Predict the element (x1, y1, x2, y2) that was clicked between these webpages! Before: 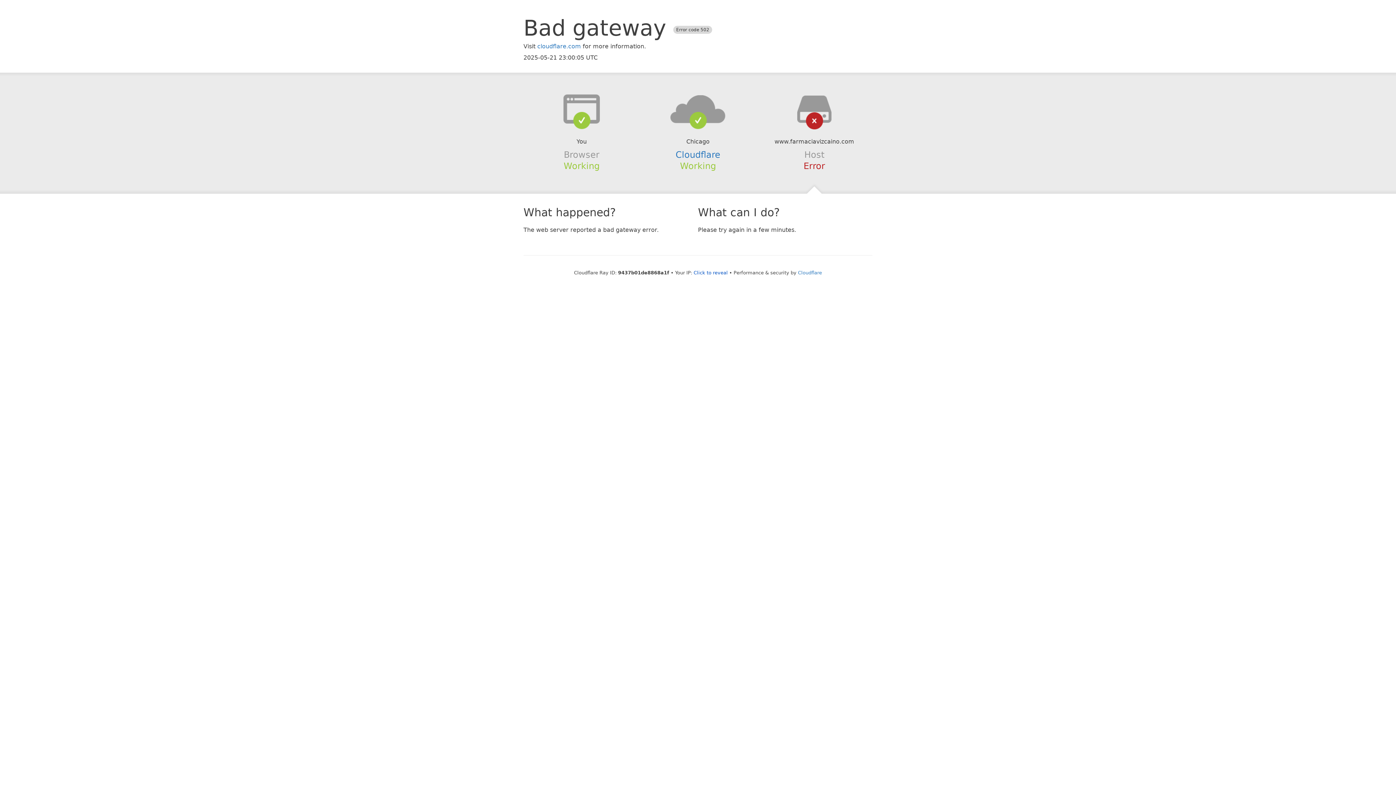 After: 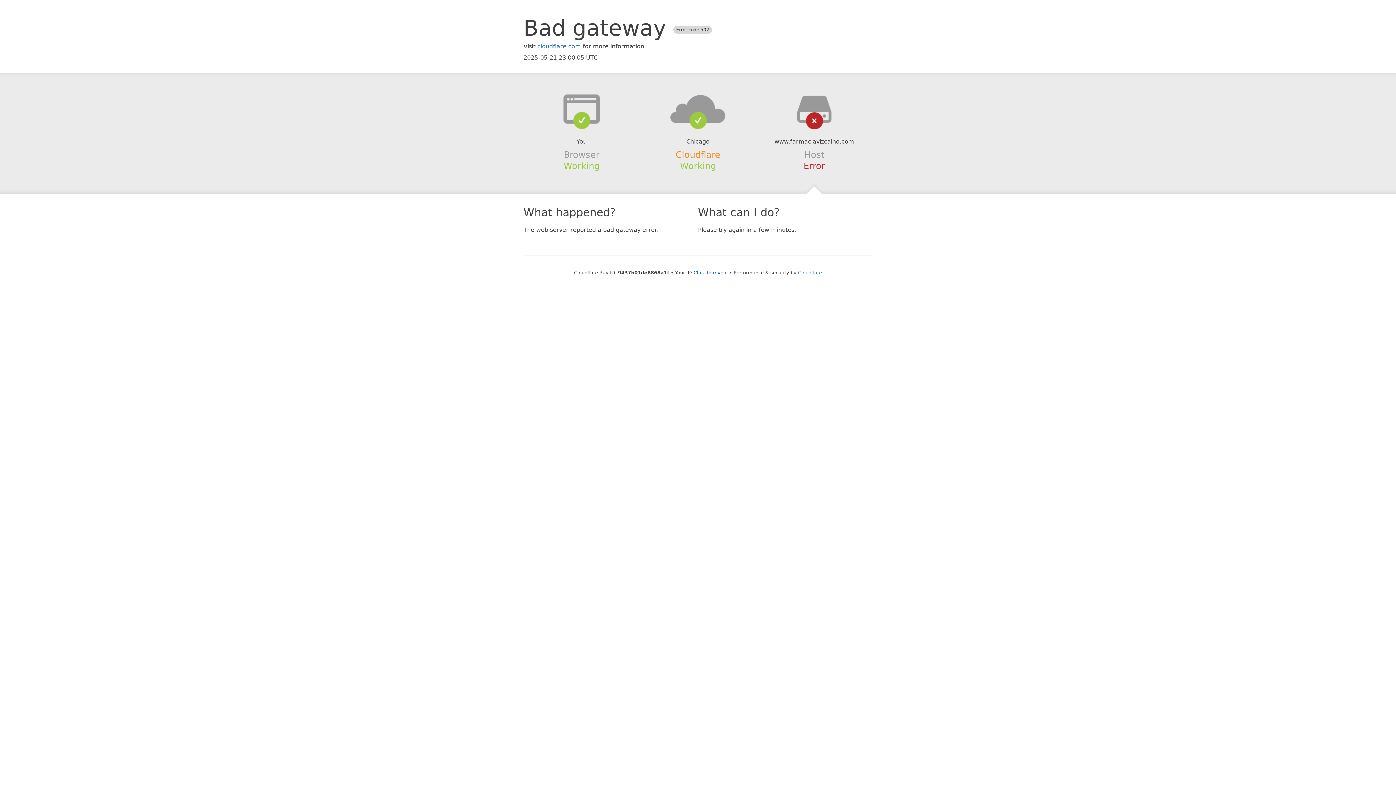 Action: bbox: (675, 149, 720, 159) label: Cloudflare